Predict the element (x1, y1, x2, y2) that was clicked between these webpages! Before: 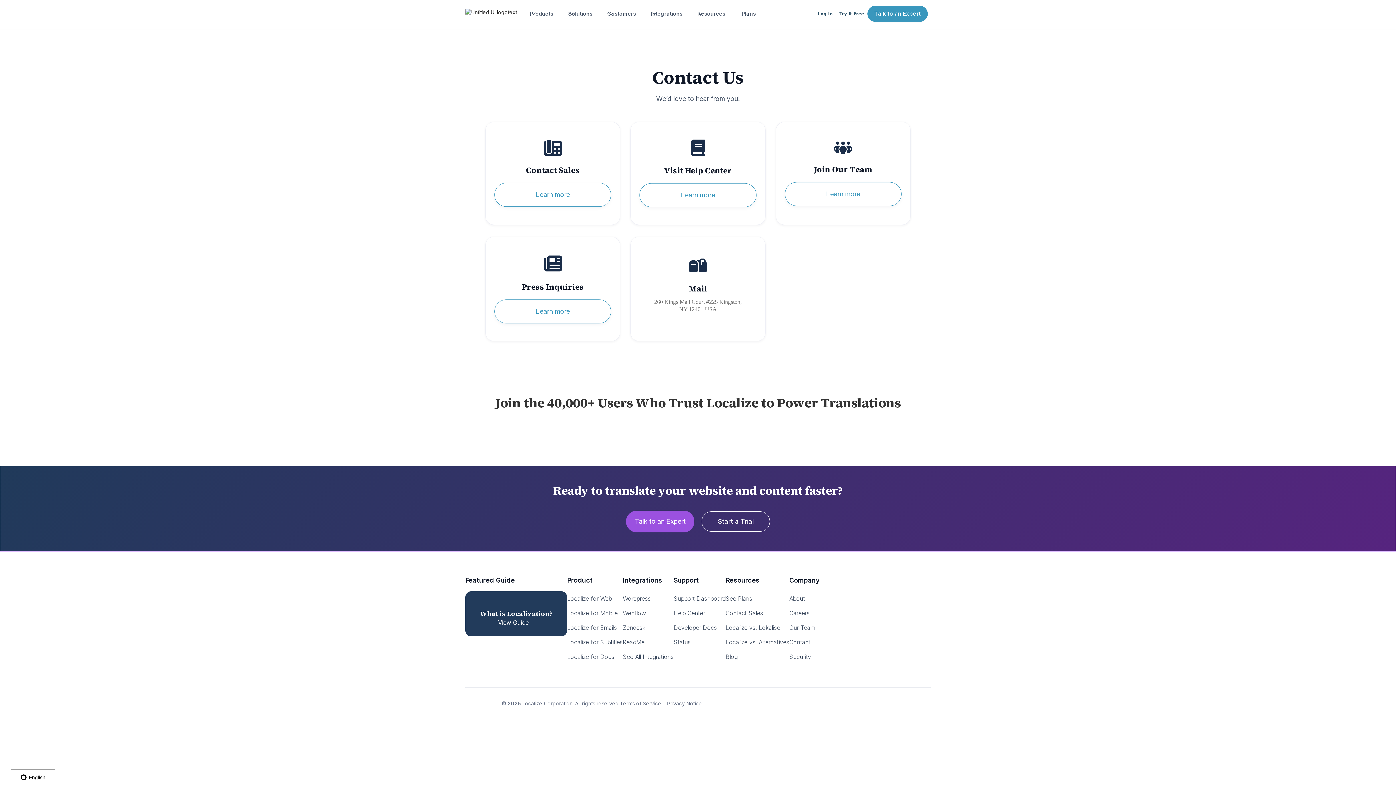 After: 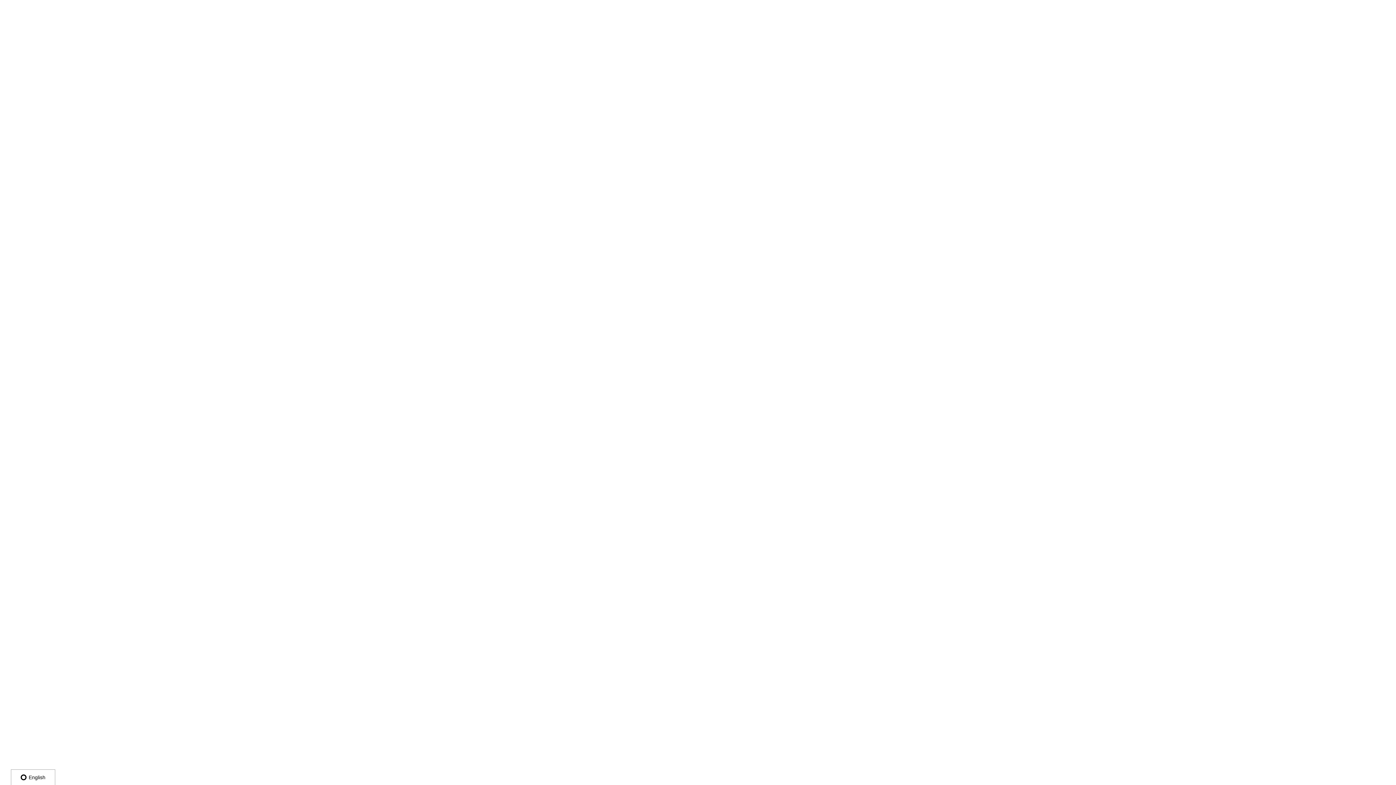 Action: label: Try it Free bbox: (836, 6, 867, 21)